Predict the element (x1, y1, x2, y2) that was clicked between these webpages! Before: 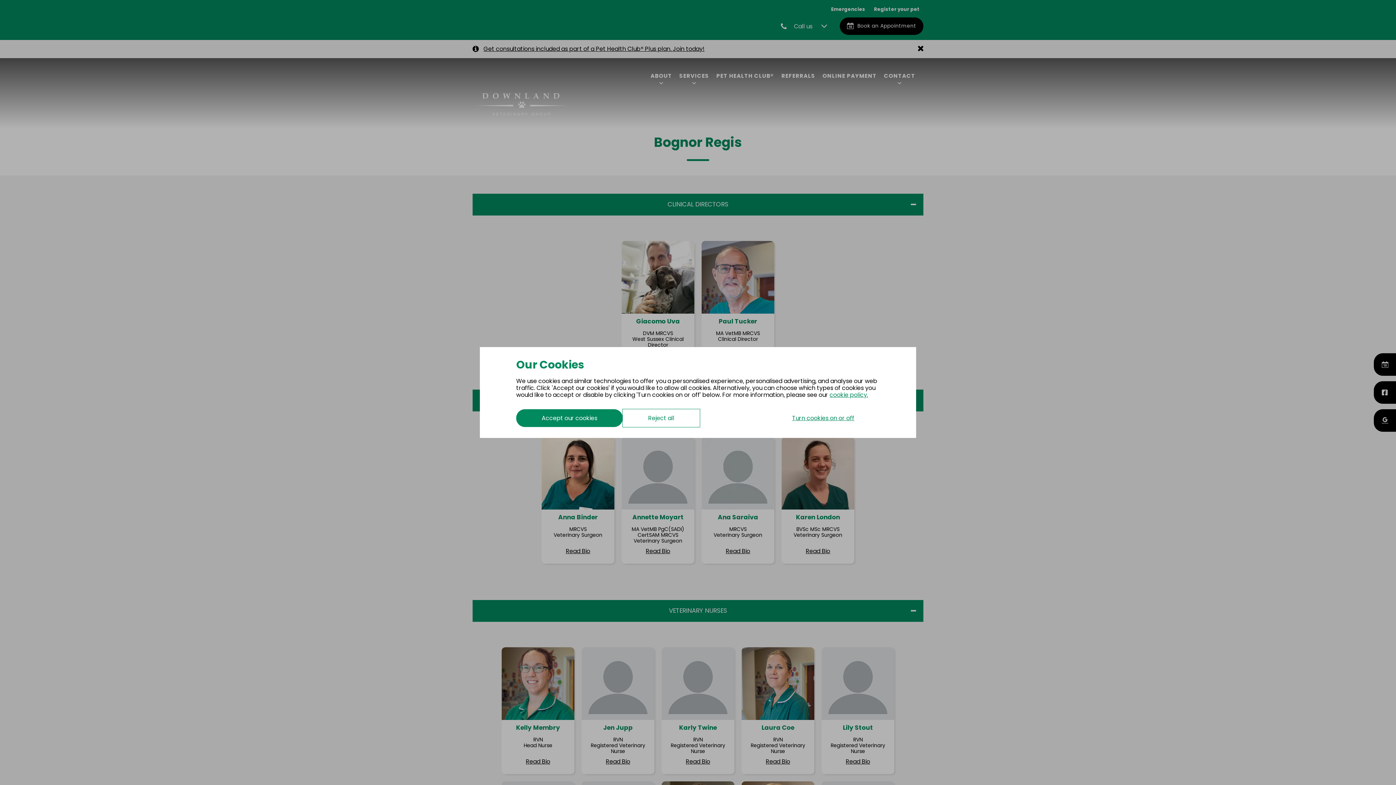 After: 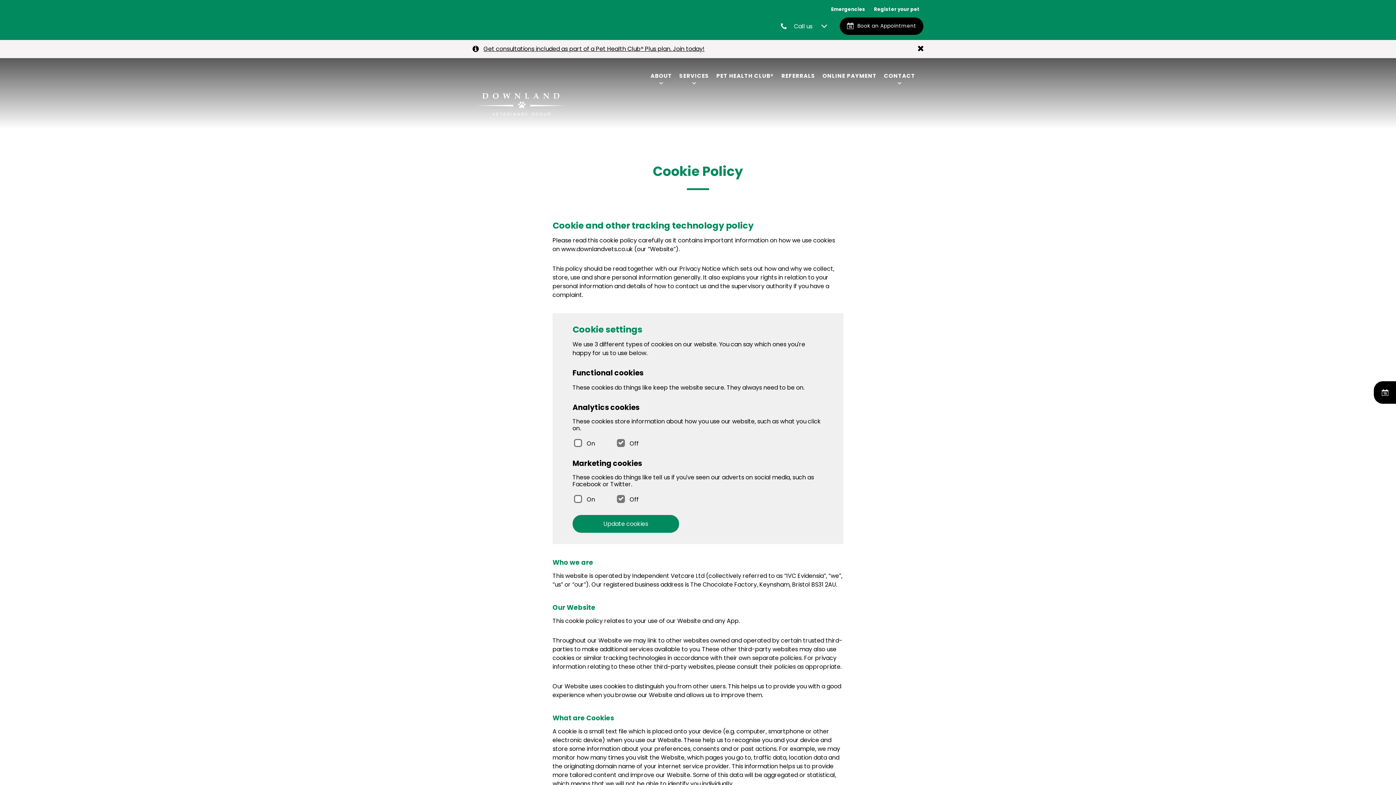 Action: label: cookie policy. bbox: (829, 391, 868, 398)